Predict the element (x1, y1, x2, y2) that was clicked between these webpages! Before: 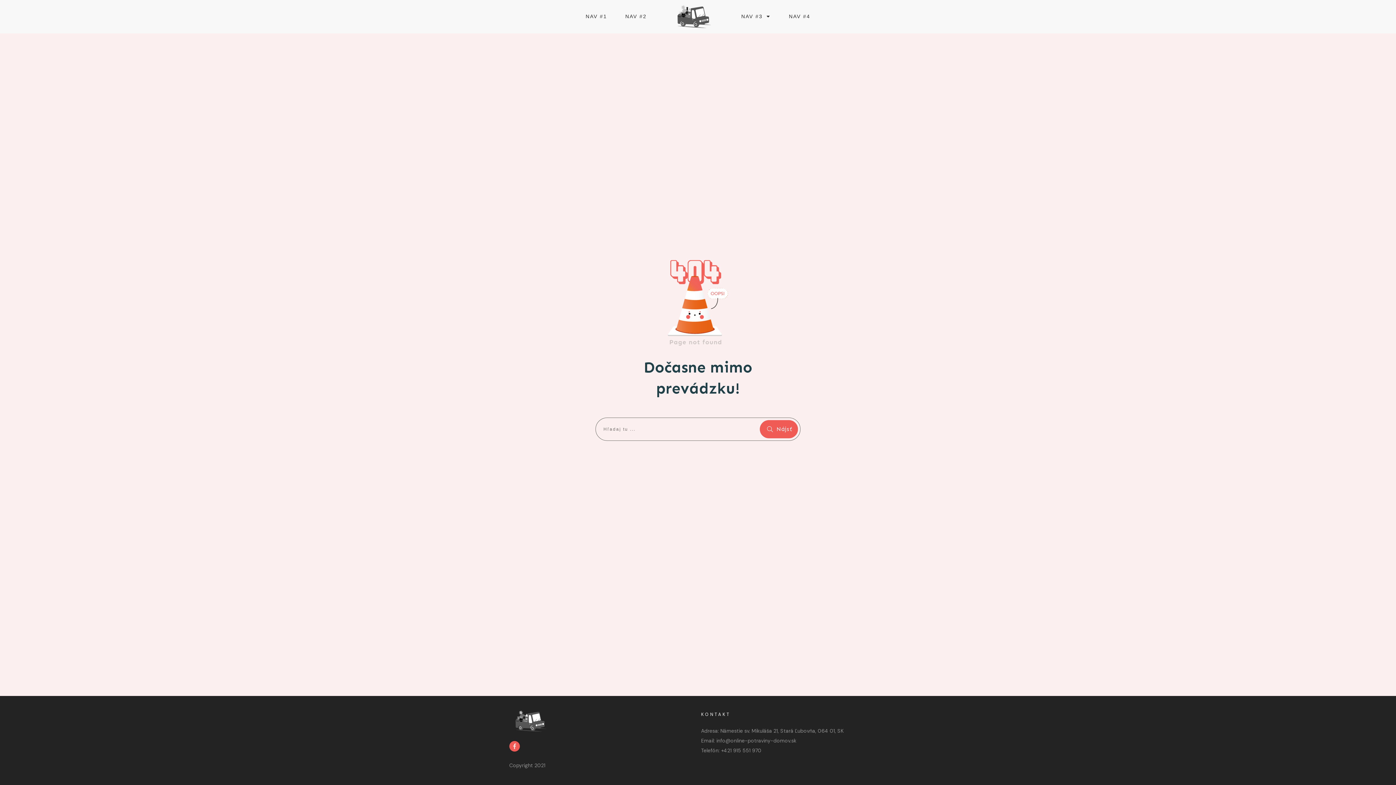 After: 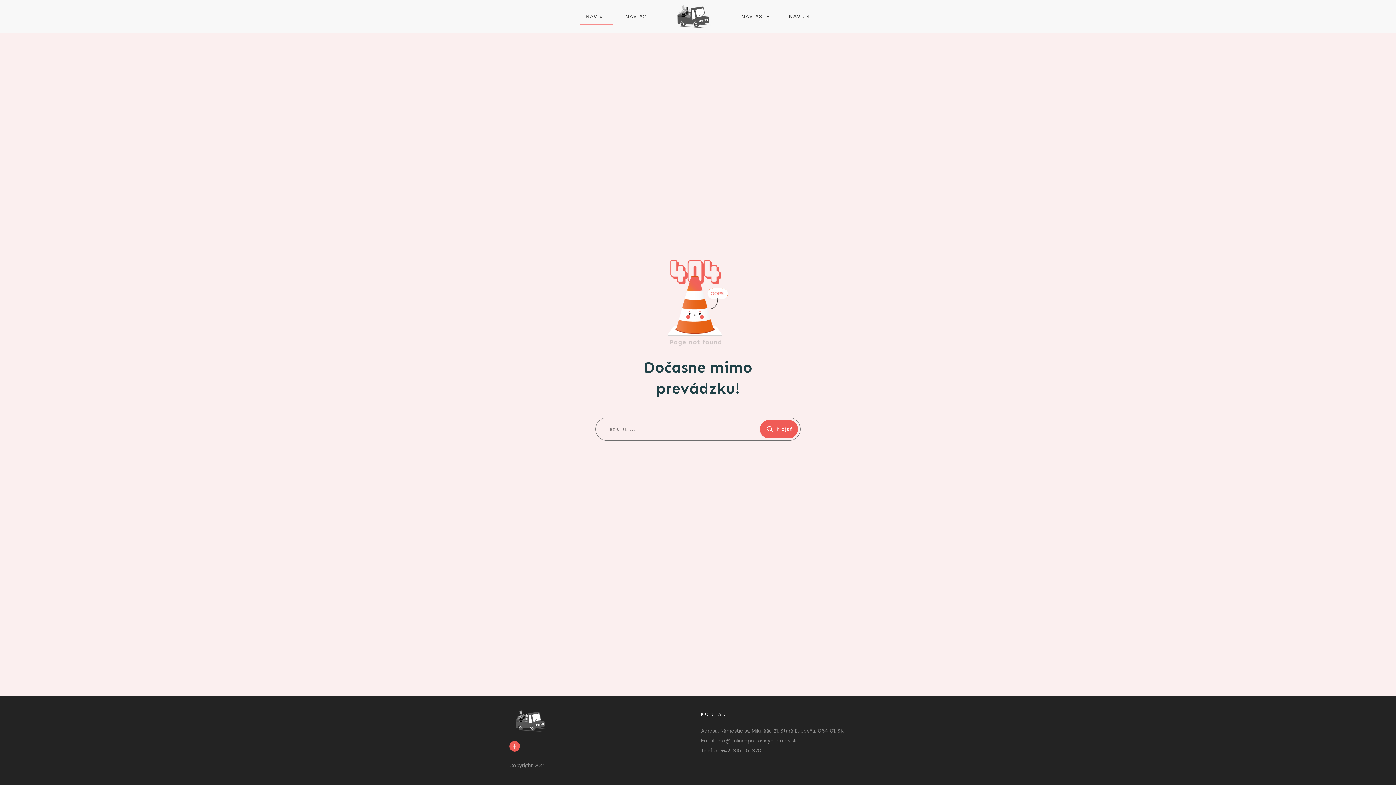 Action: label: NAV #1 bbox: (585, 11, 607, 21)